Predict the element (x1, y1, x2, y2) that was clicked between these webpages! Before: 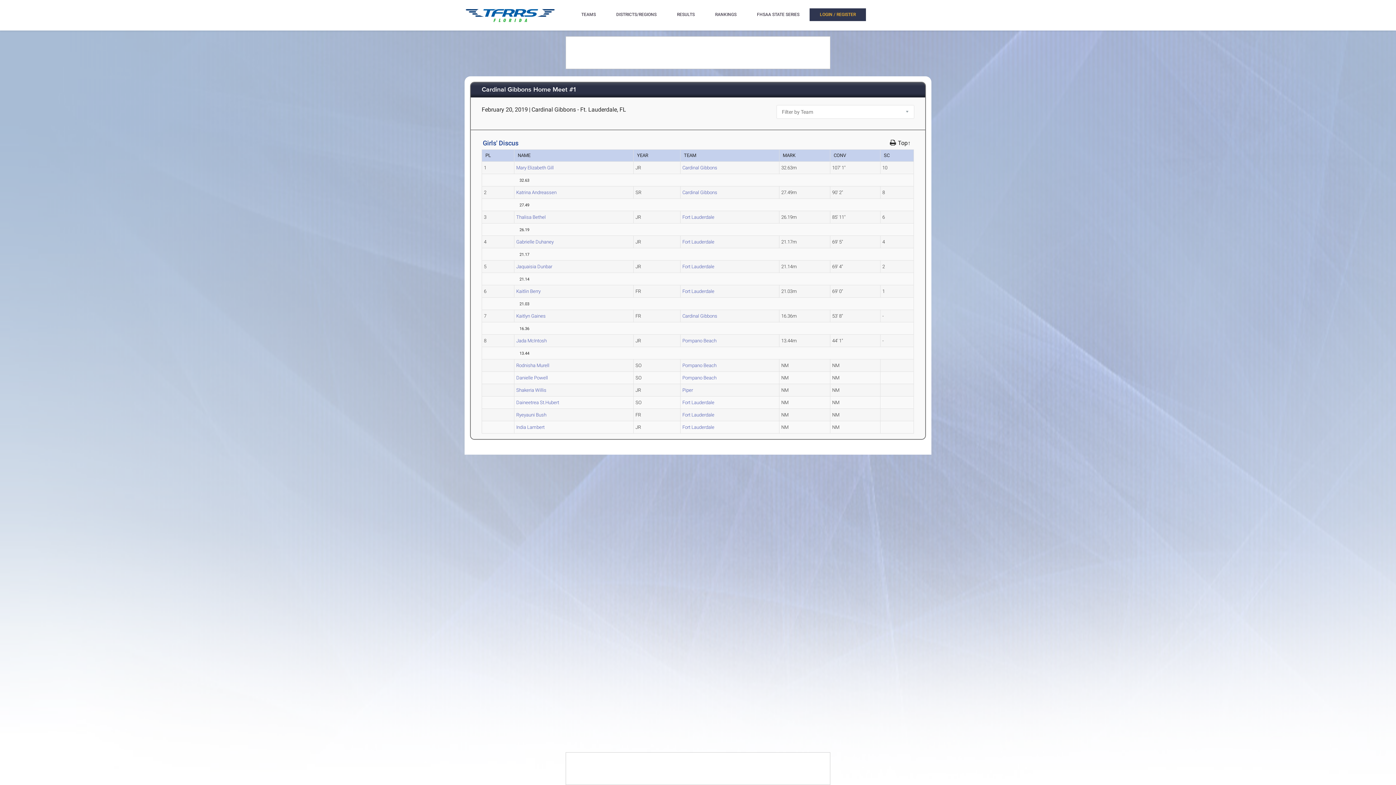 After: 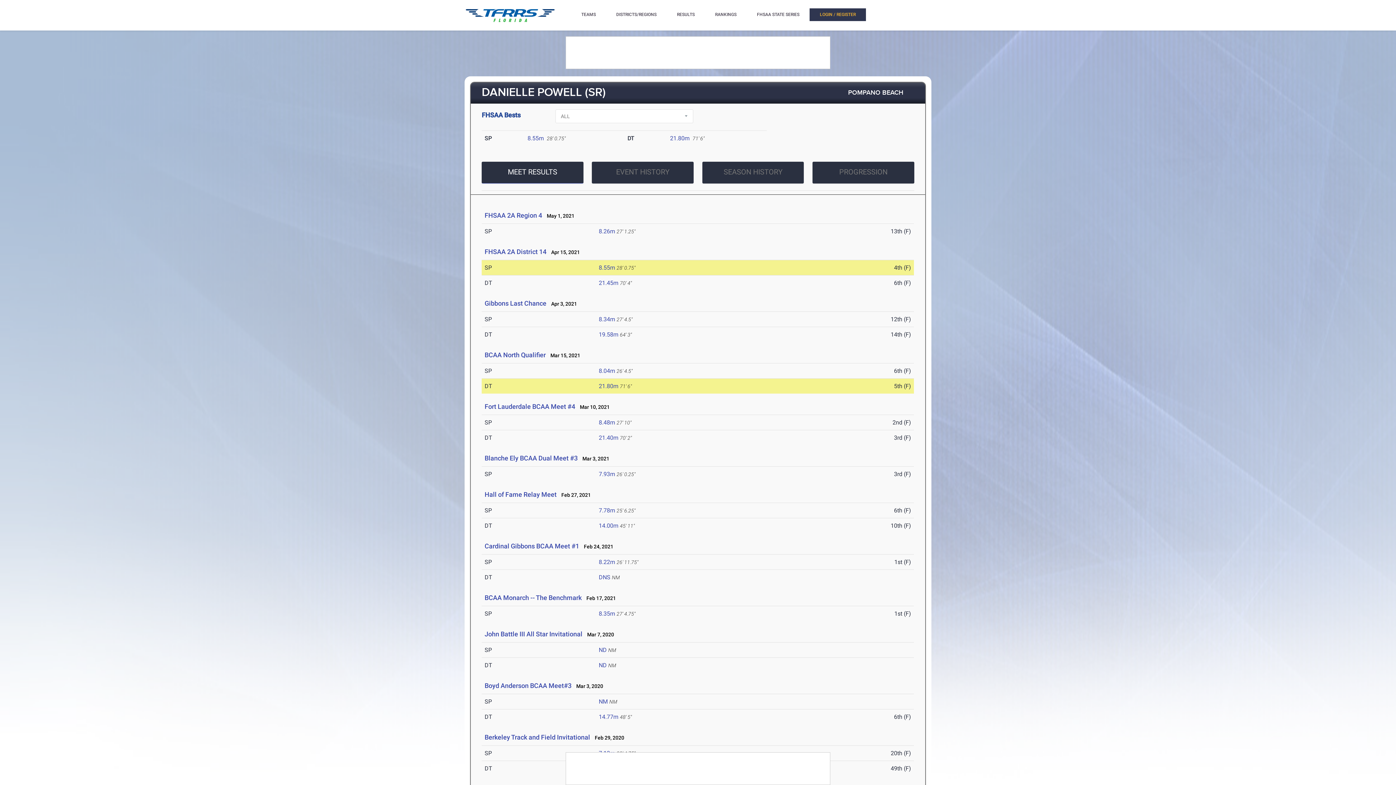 Action: bbox: (516, 375, 548, 380) label: Danielle Powell